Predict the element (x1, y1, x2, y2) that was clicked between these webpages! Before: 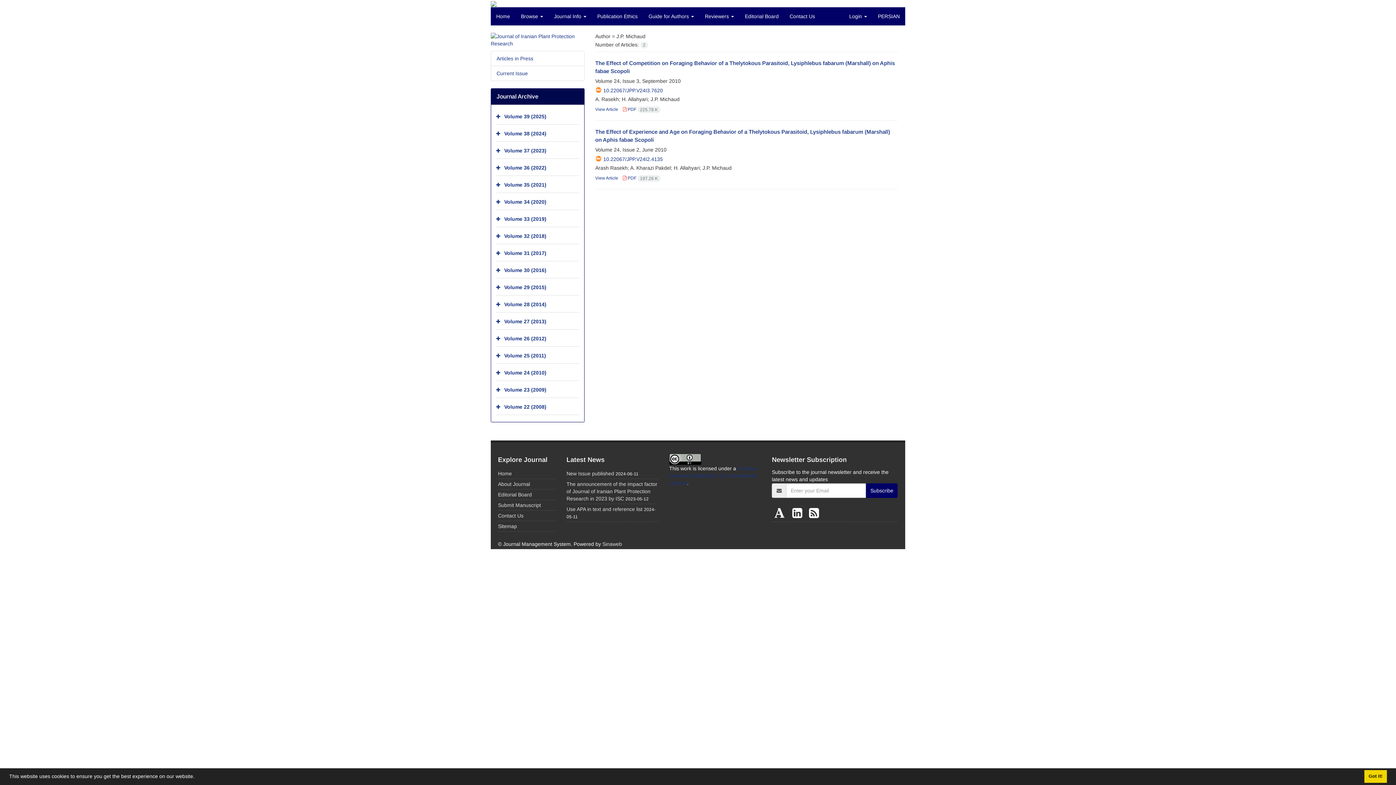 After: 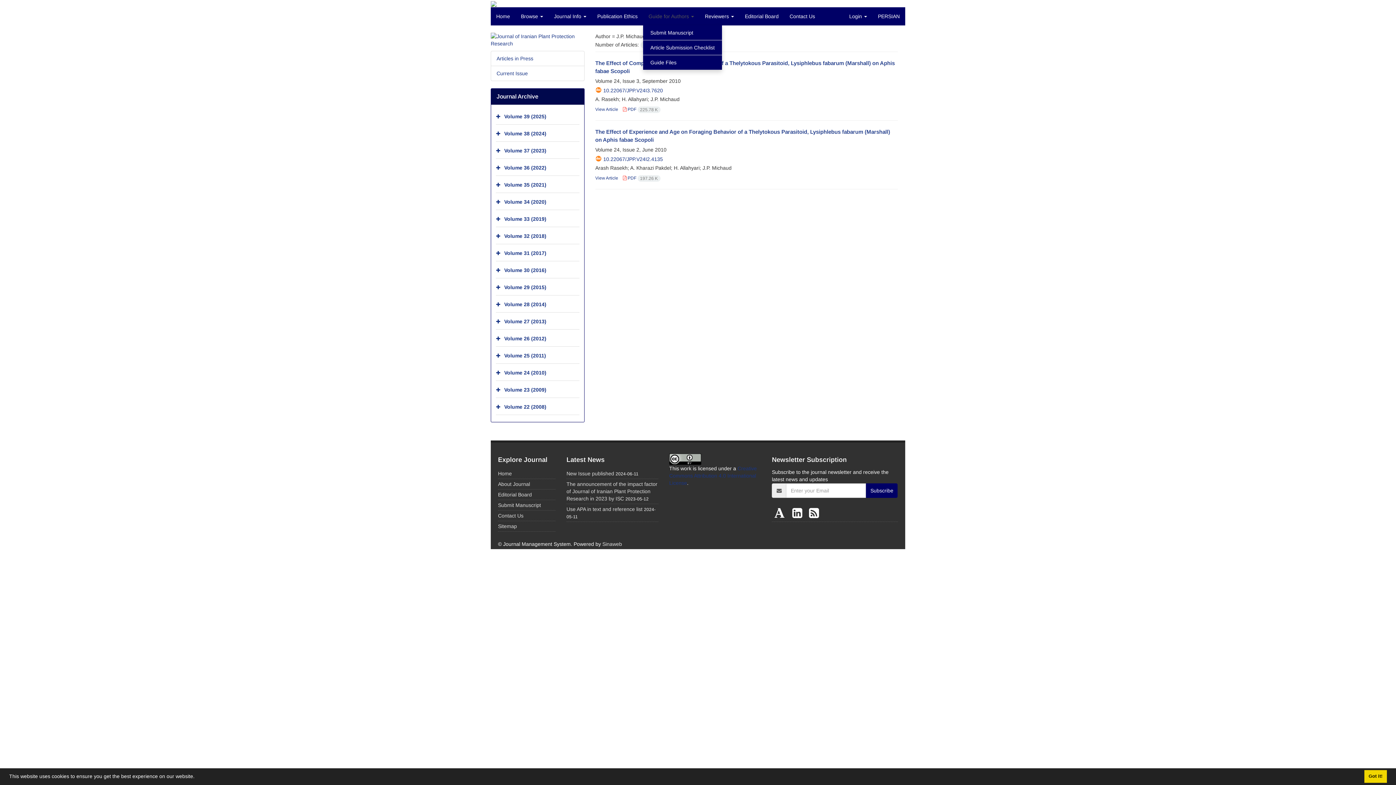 Action: label: Guide for Authors  bbox: (643, 7, 699, 25)